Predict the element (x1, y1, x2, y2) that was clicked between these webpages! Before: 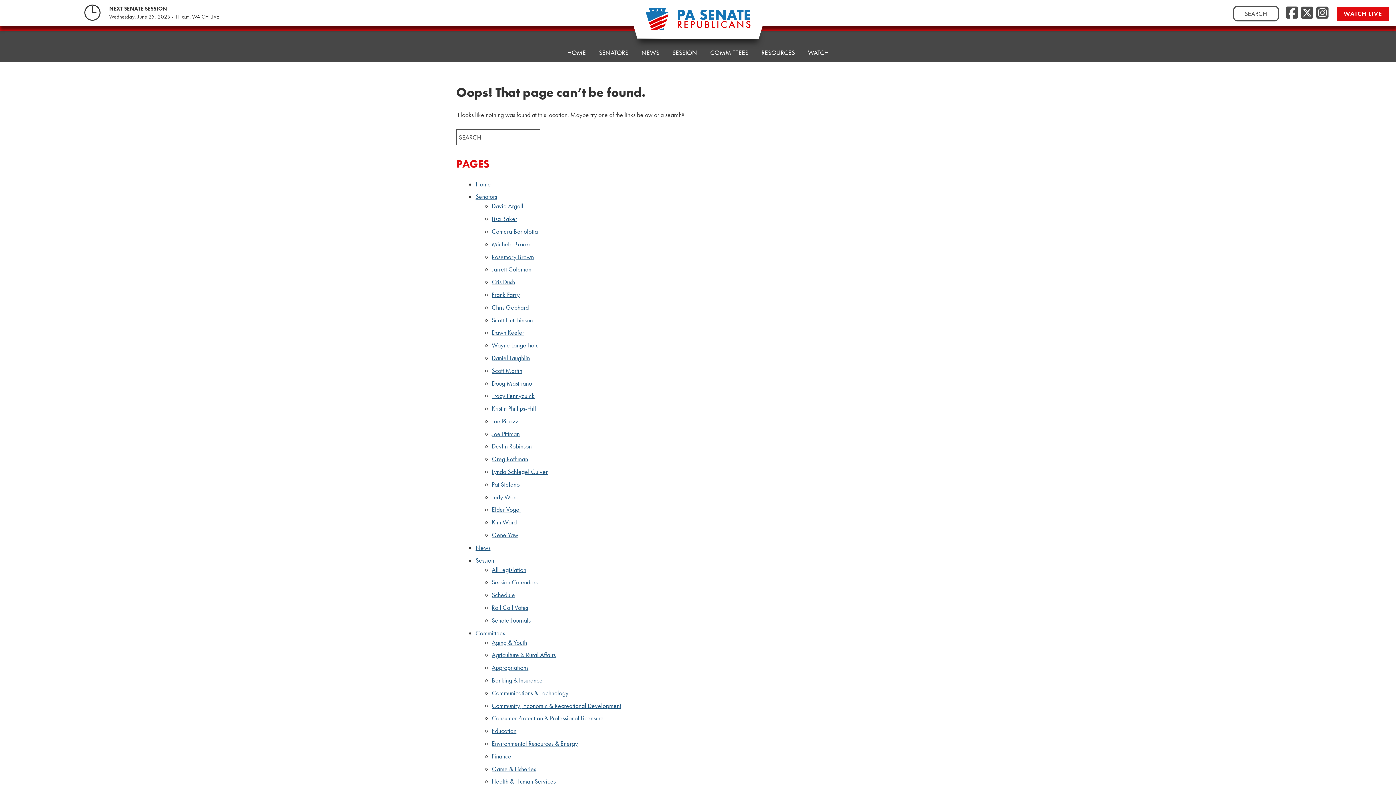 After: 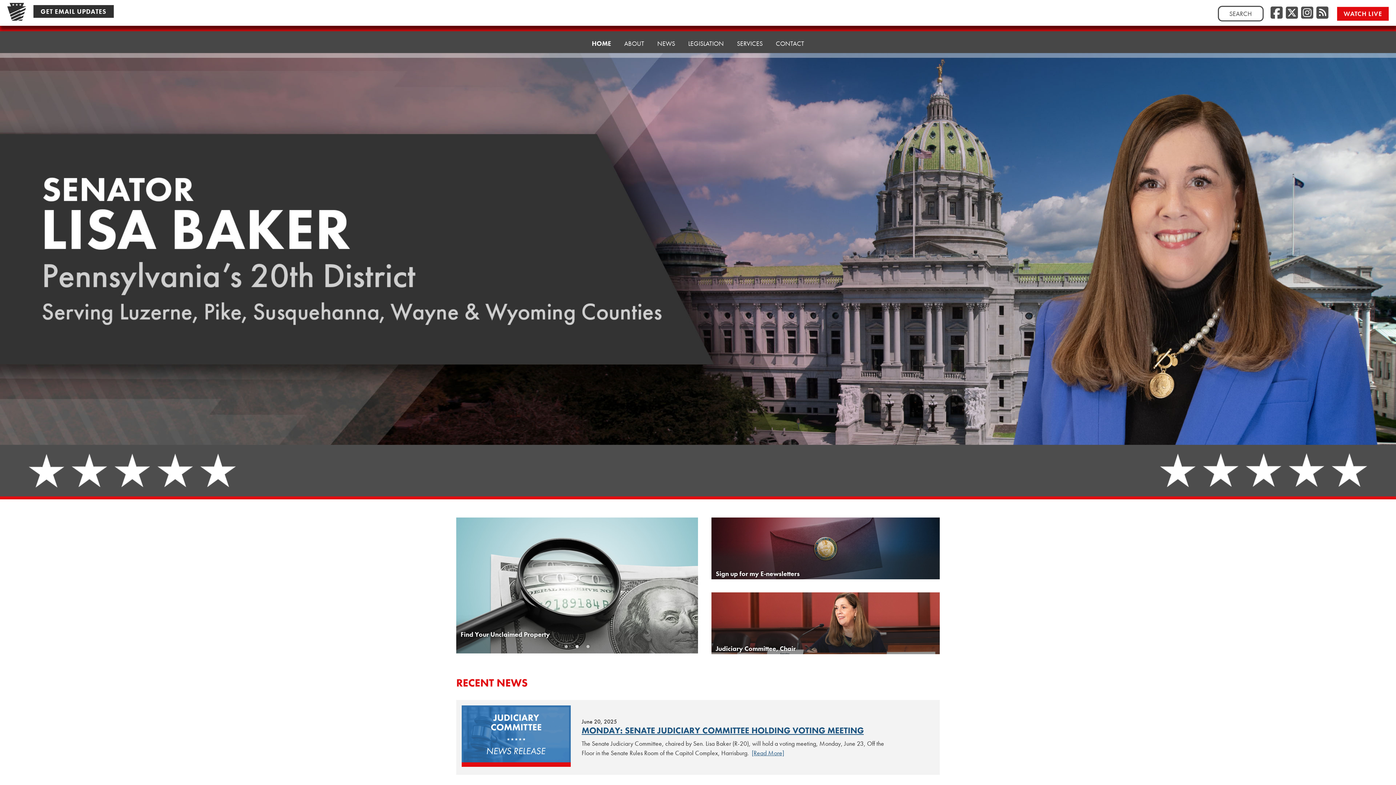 Action: label: Lisa Baker bbox: (491, 214, 517, 222)